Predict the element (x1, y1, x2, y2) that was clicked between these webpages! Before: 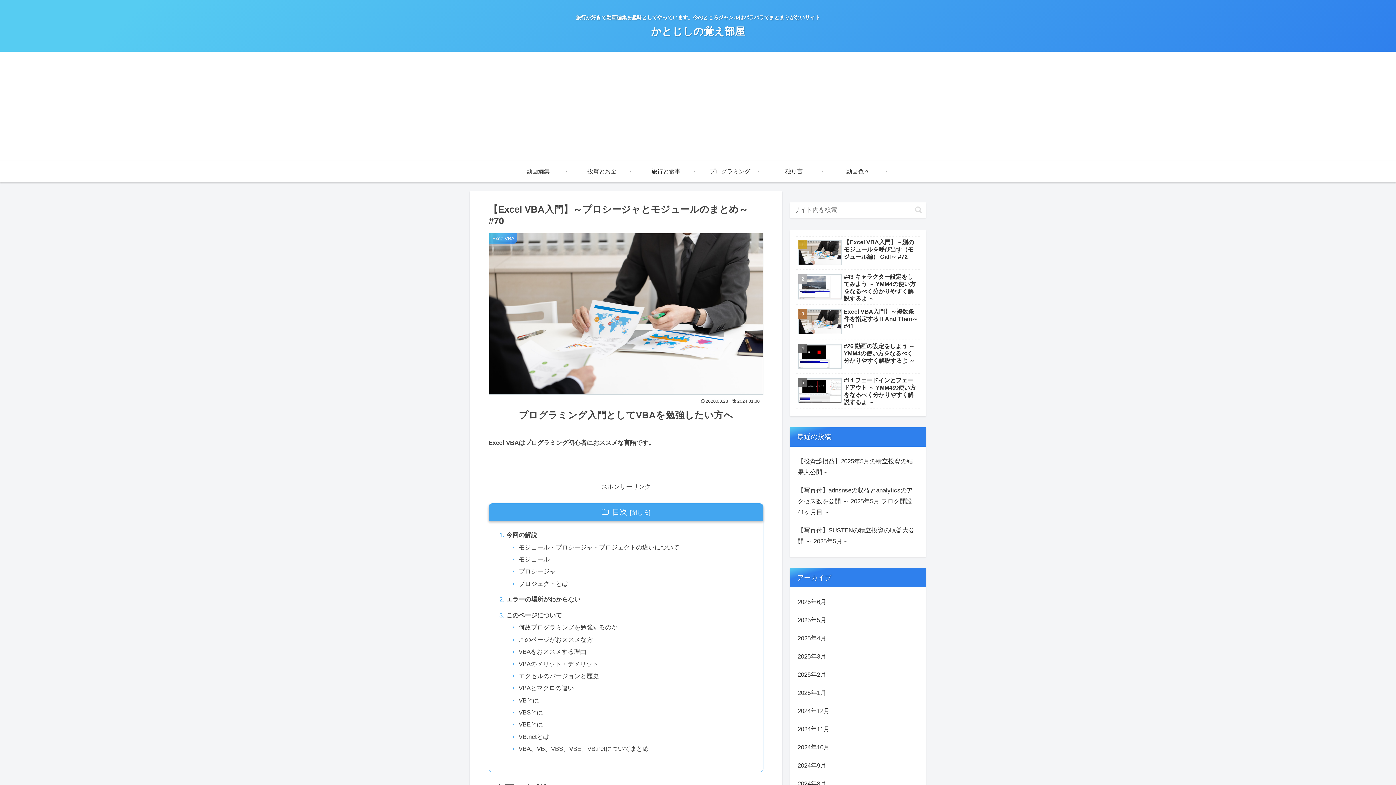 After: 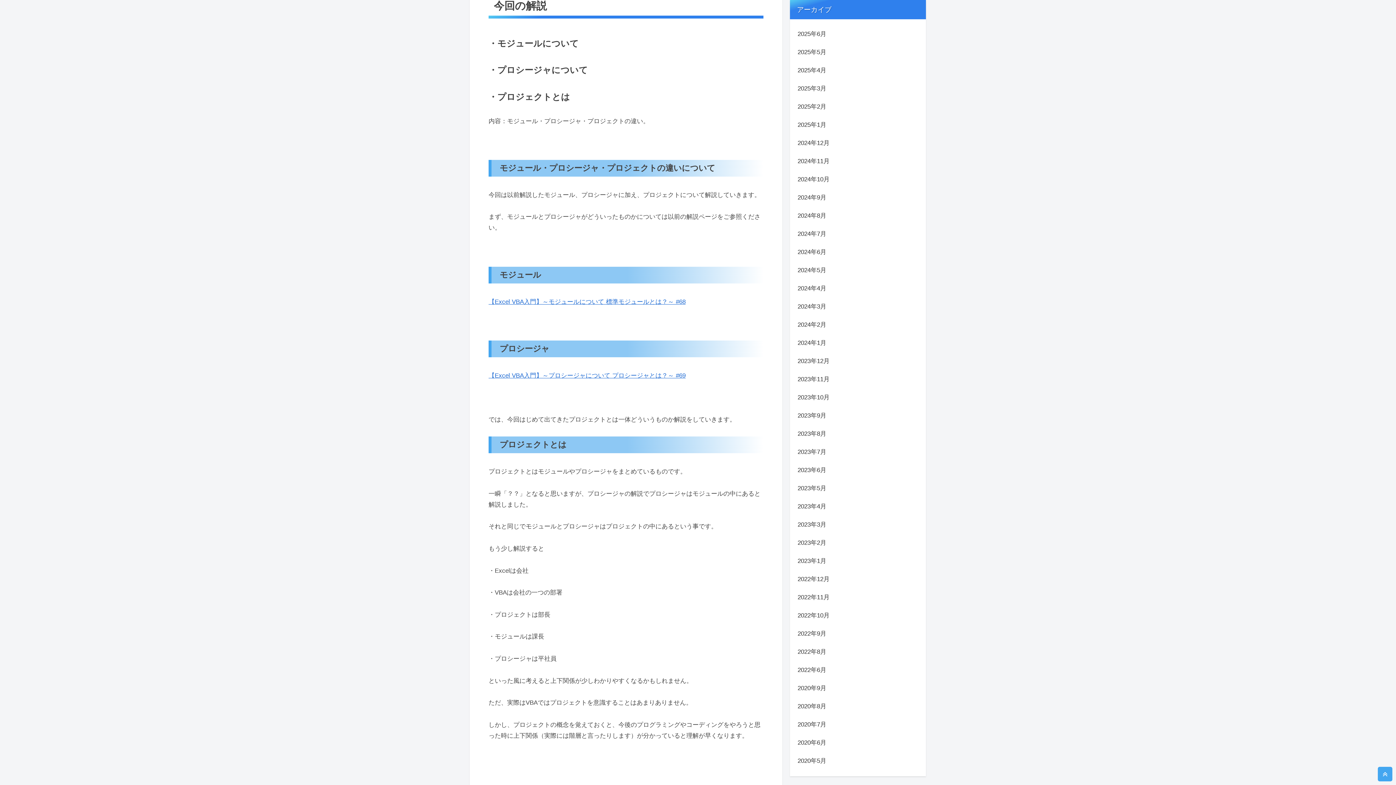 Action: bbox: (506, 530, 754, 541) label: 今回の解説